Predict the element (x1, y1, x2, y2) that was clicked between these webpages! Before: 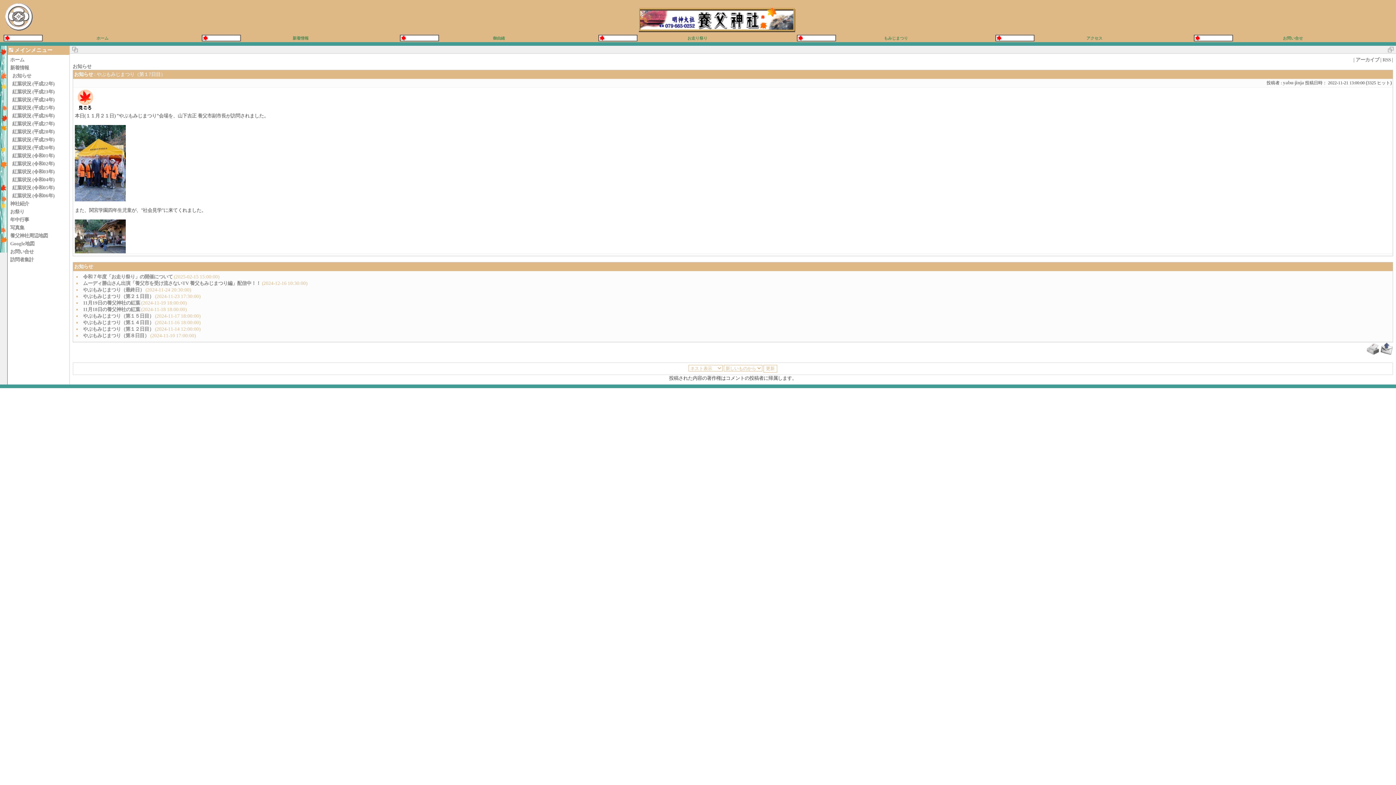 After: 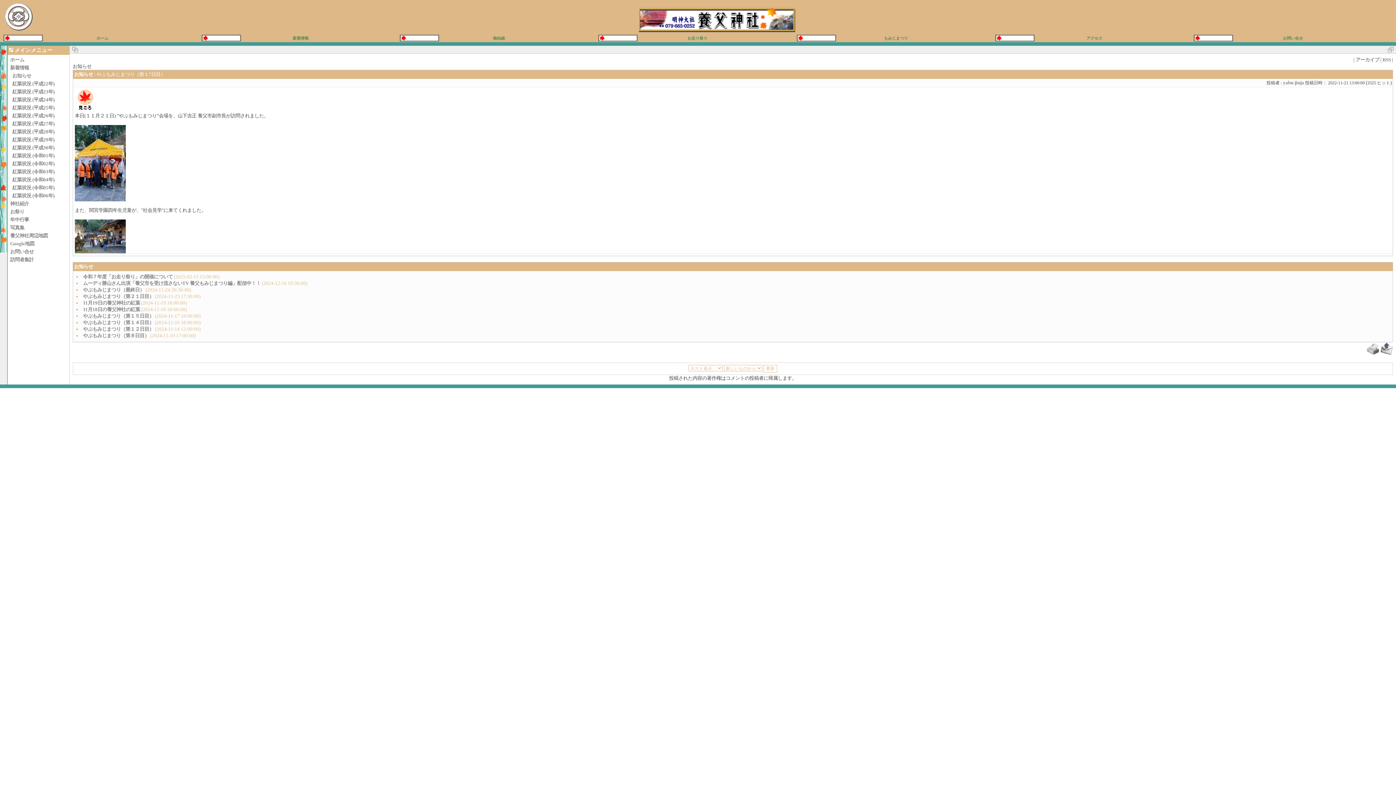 Action: bbox: (638, 28, 795, 33)